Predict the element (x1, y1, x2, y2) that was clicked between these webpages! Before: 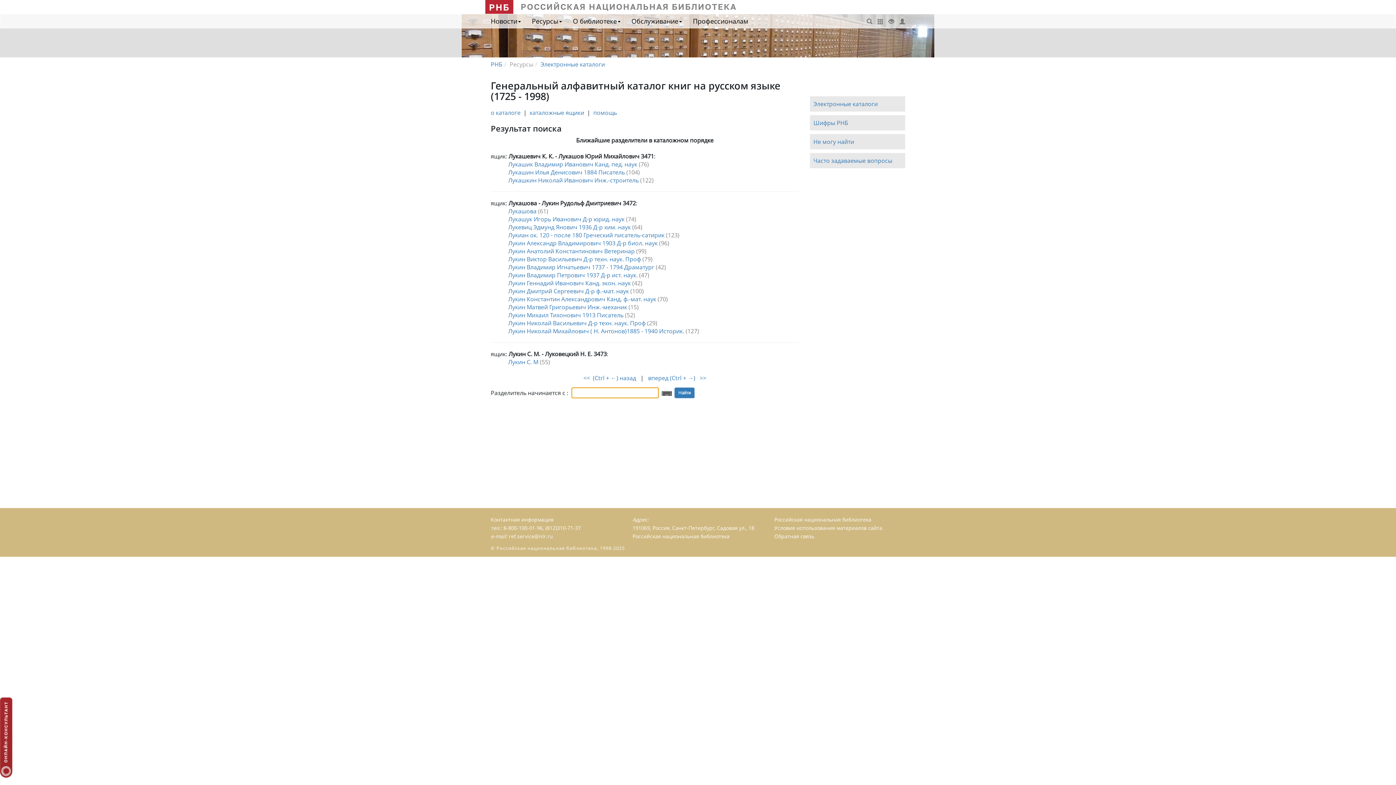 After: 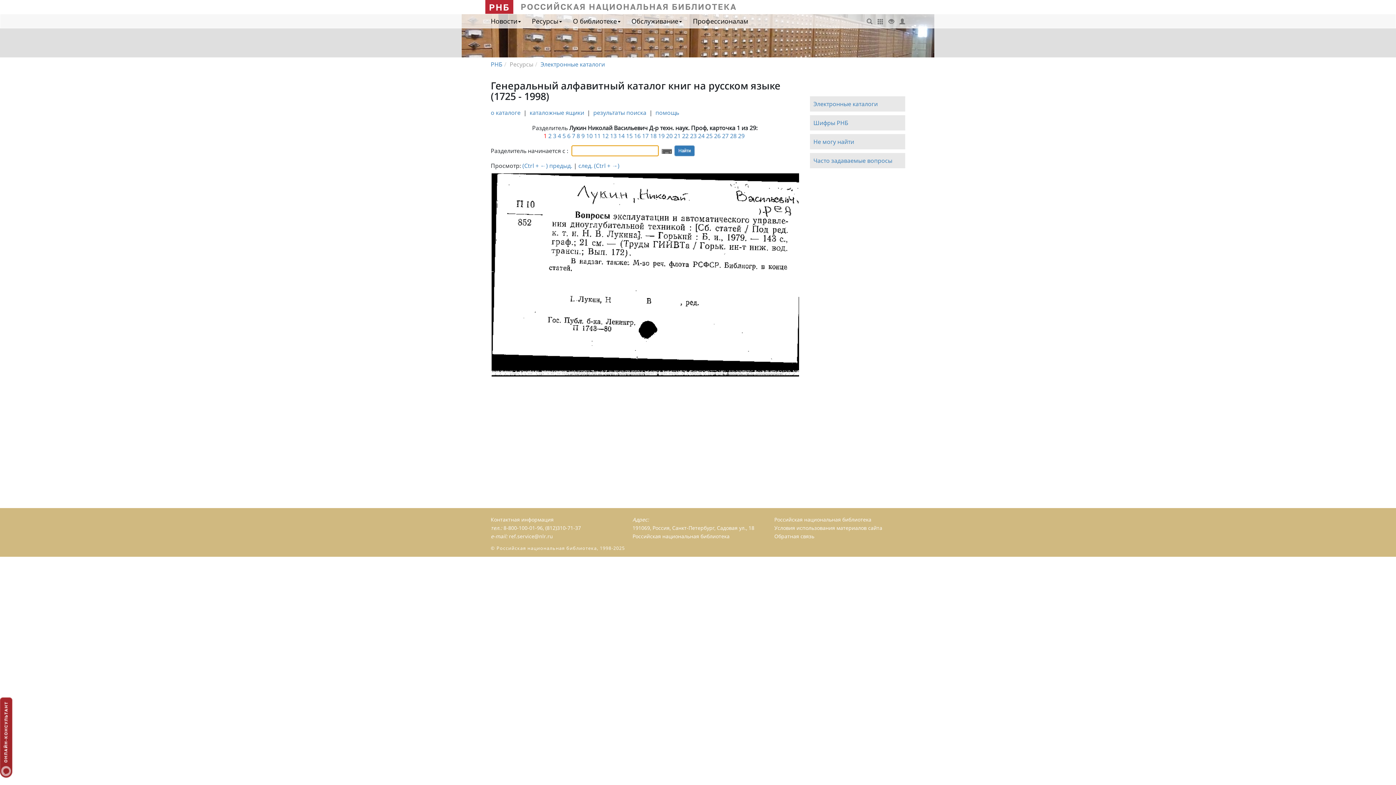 Action: bbox: (508, 319, 645, 327) label: Лукин Николай Васильевич Д-р техн. наук. Проф